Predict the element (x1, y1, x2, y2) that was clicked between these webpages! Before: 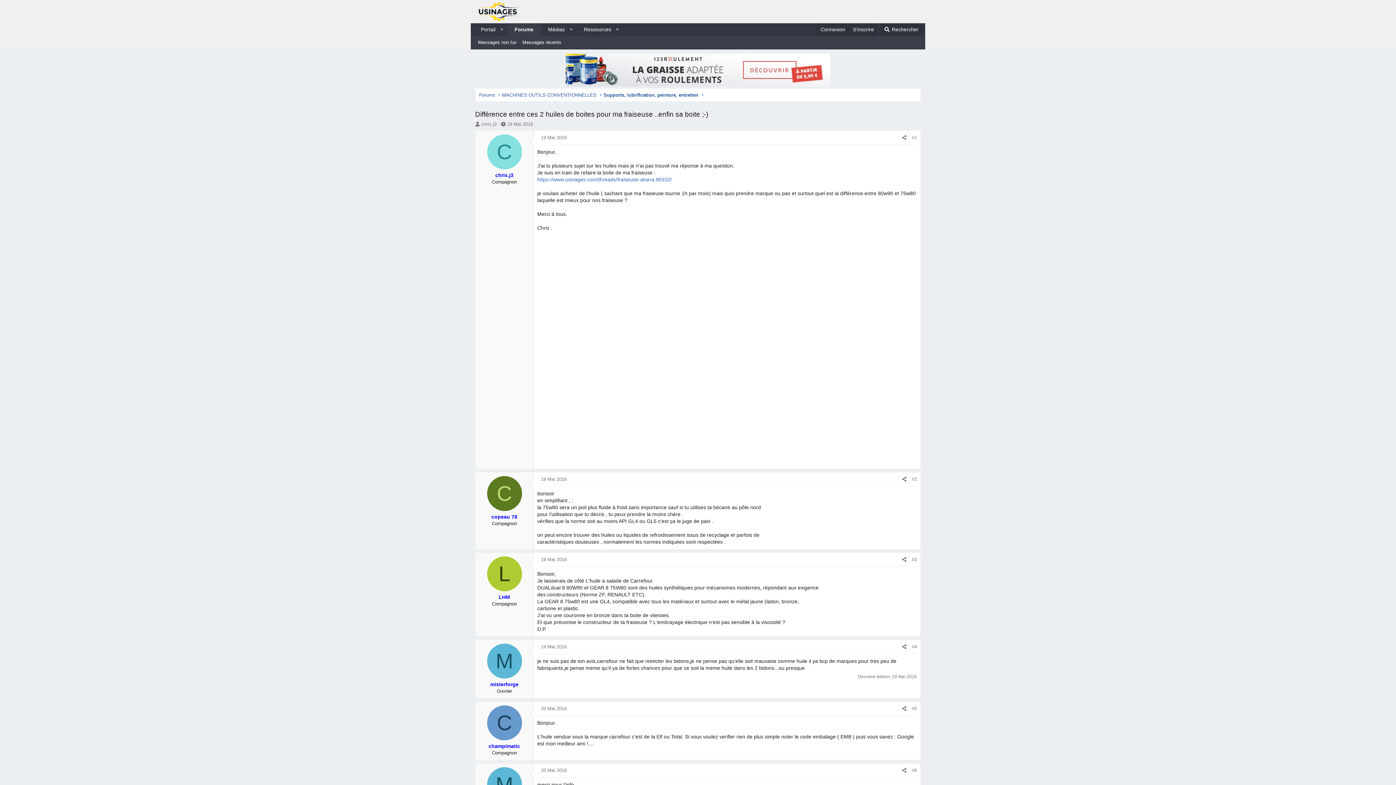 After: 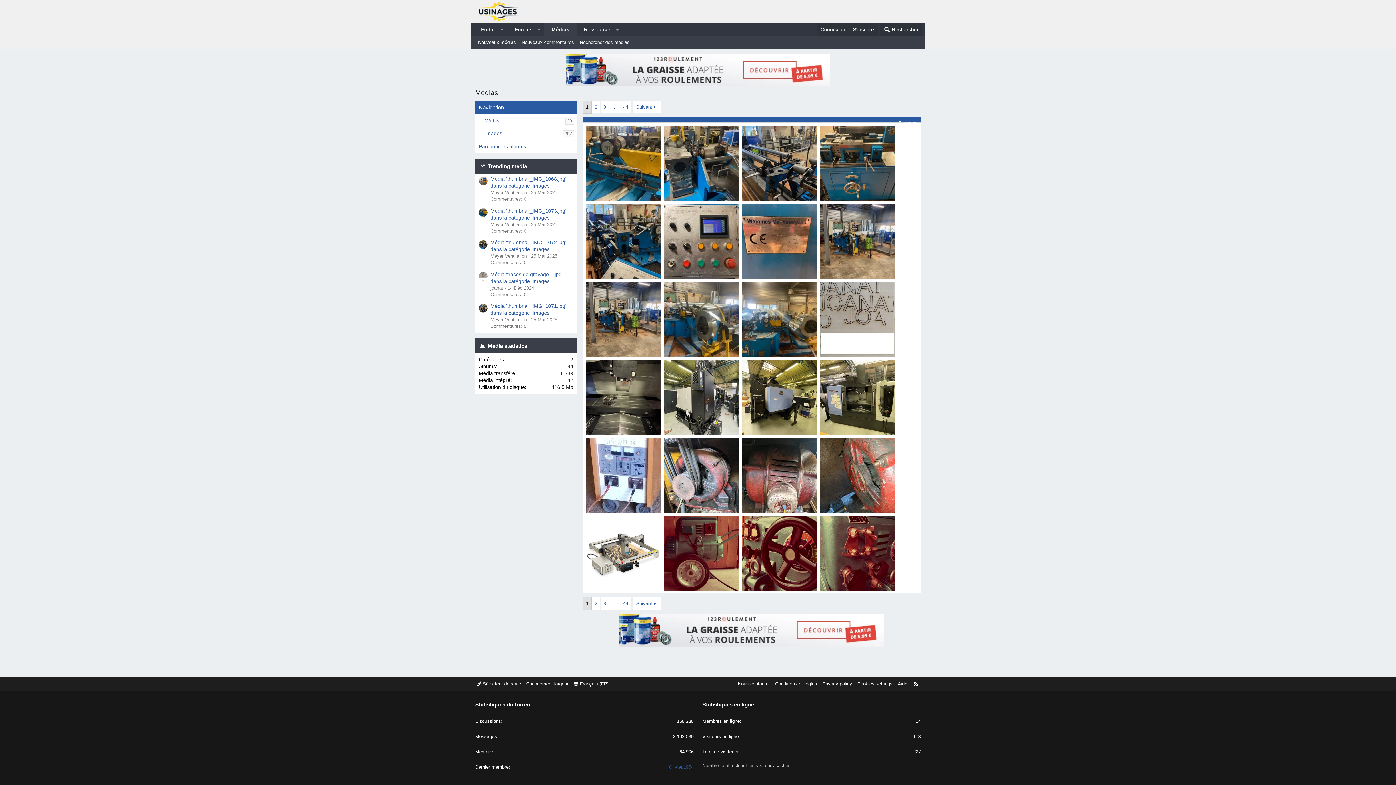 Action: label: Médias bbox: (540, 23, 565, 36)